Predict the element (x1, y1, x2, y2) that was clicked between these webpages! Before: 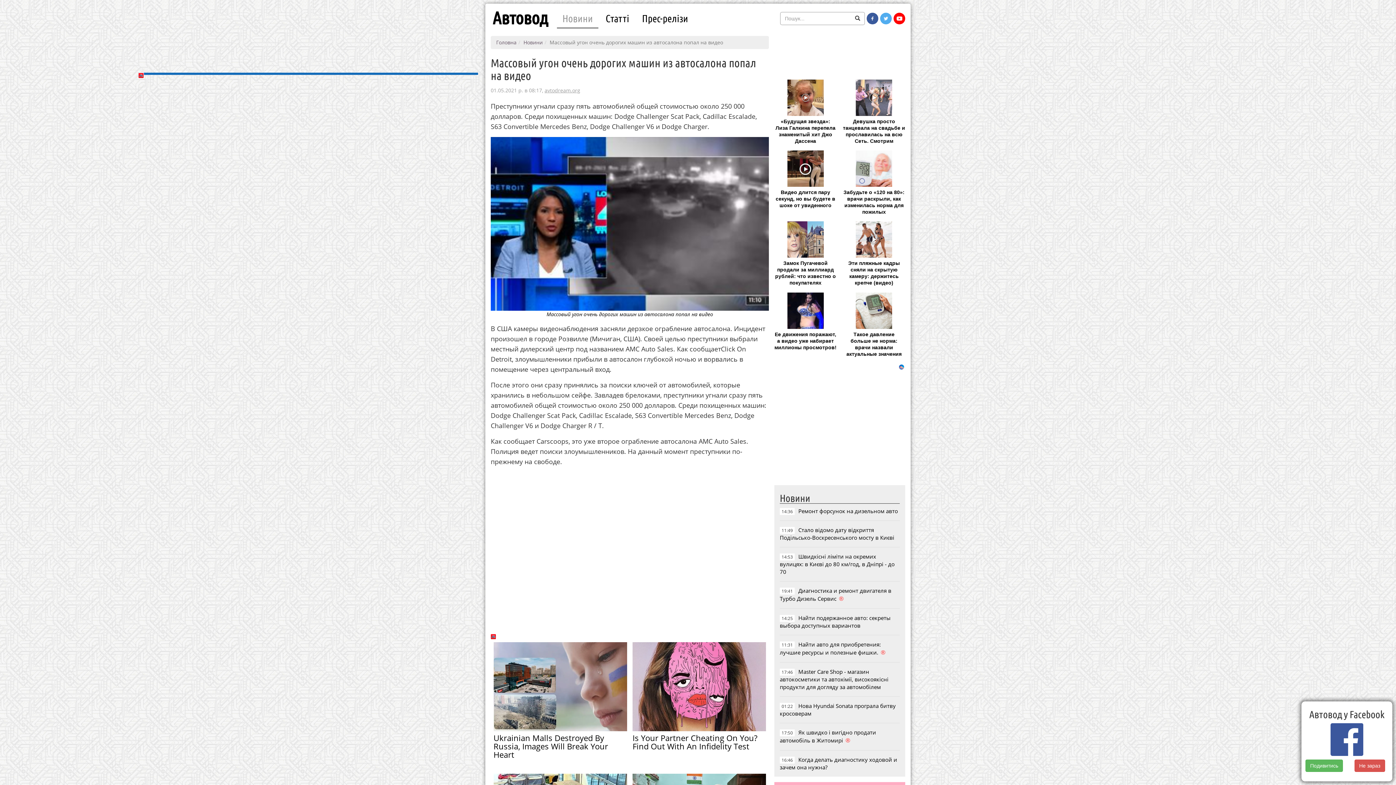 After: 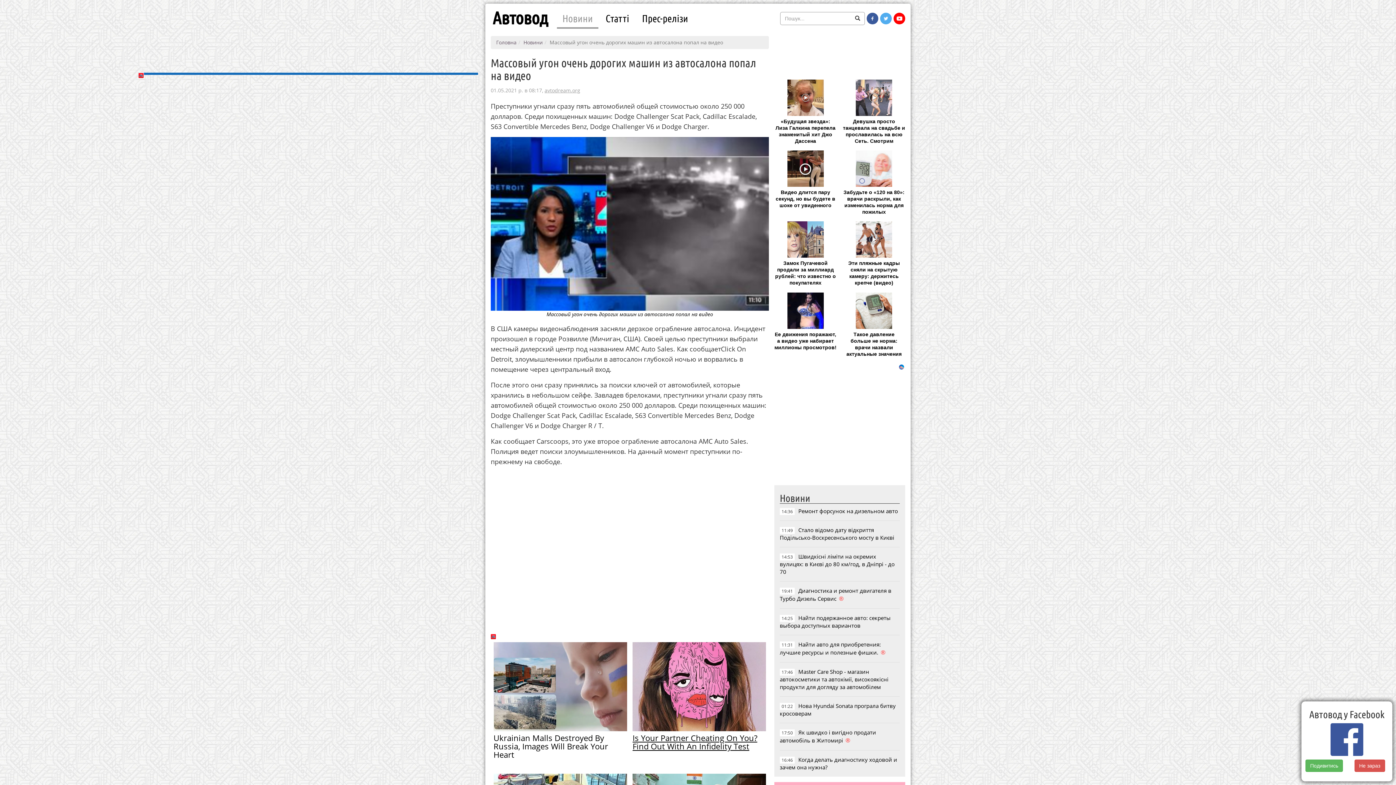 Action: bbox: (632, 683, 766, 689)